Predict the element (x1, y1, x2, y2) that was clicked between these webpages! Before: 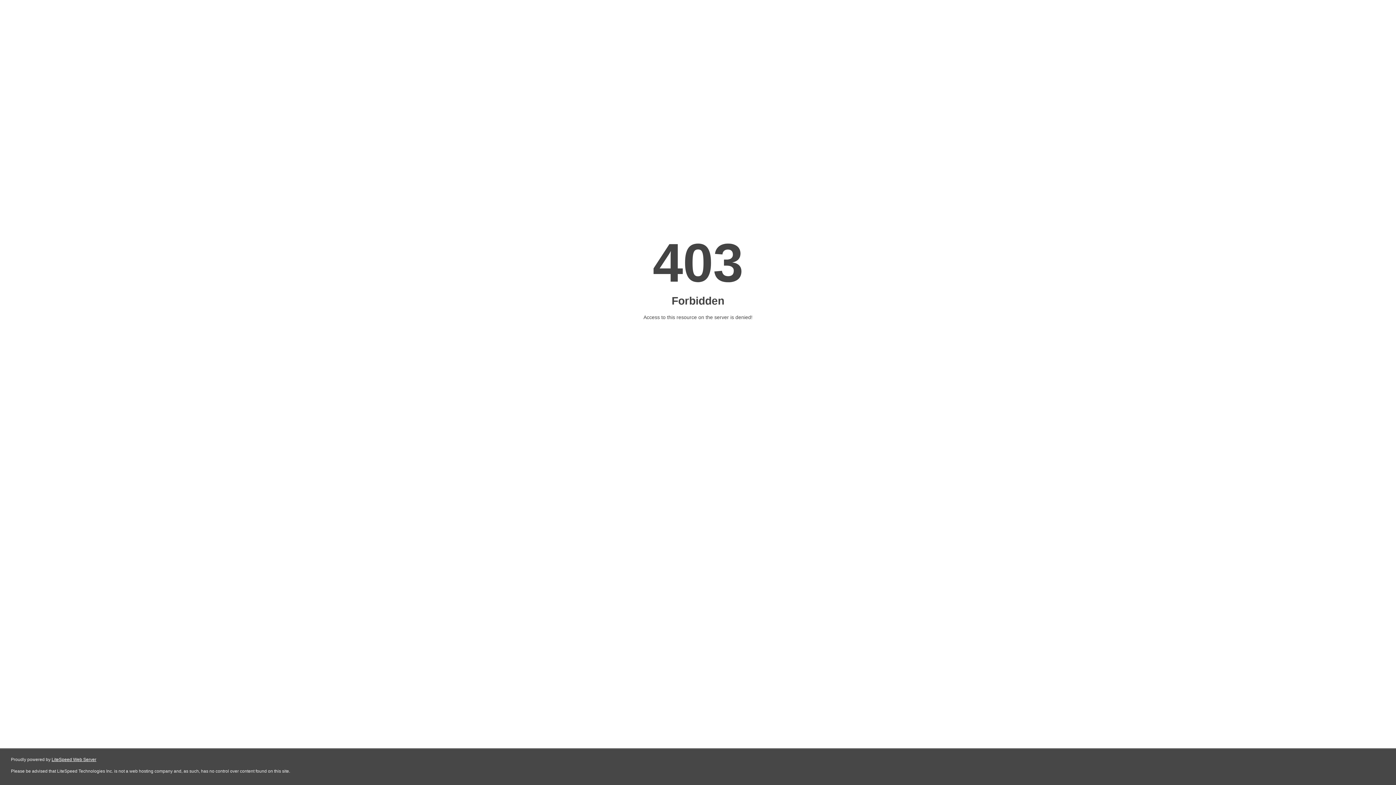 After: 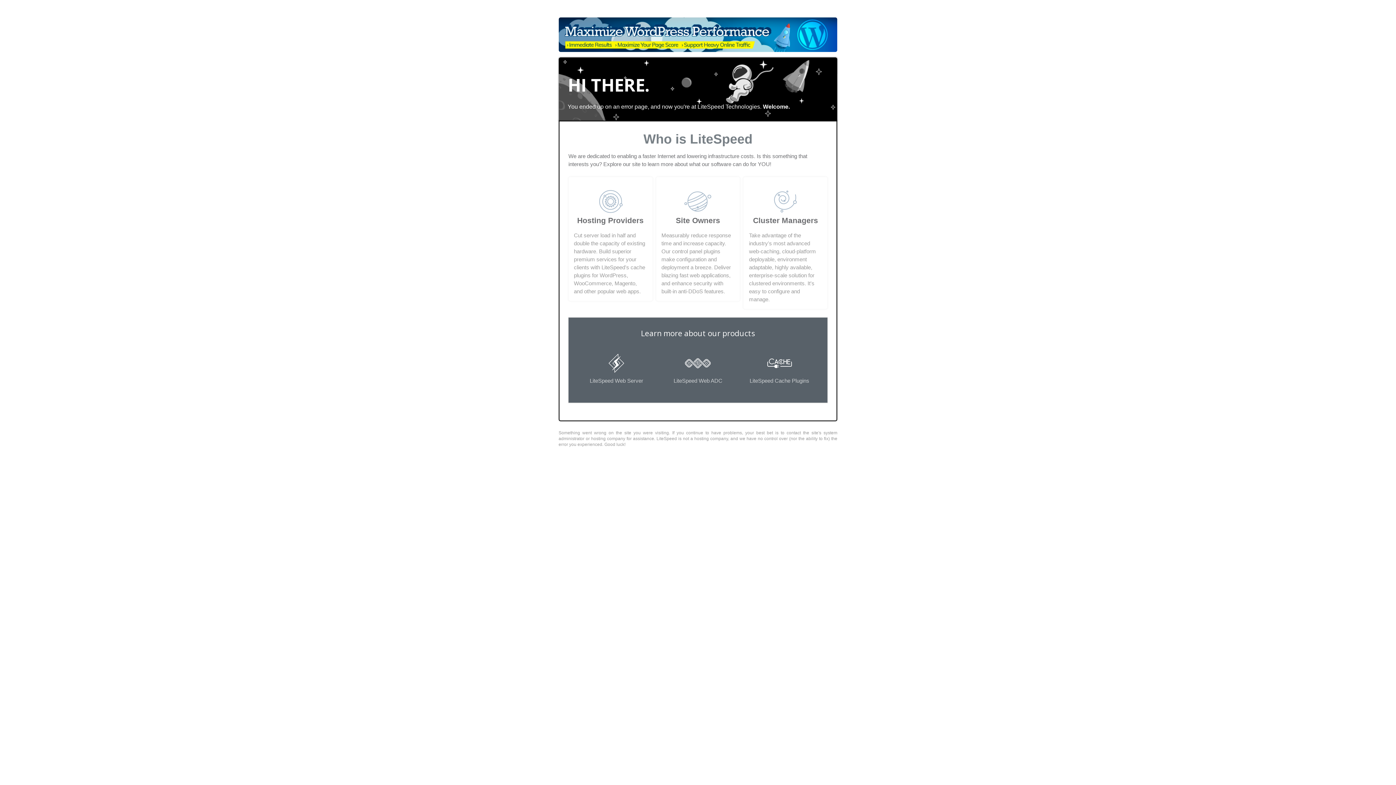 Action: bbox: (51, 757, 96, 762) label: LiteSpeed Web Server